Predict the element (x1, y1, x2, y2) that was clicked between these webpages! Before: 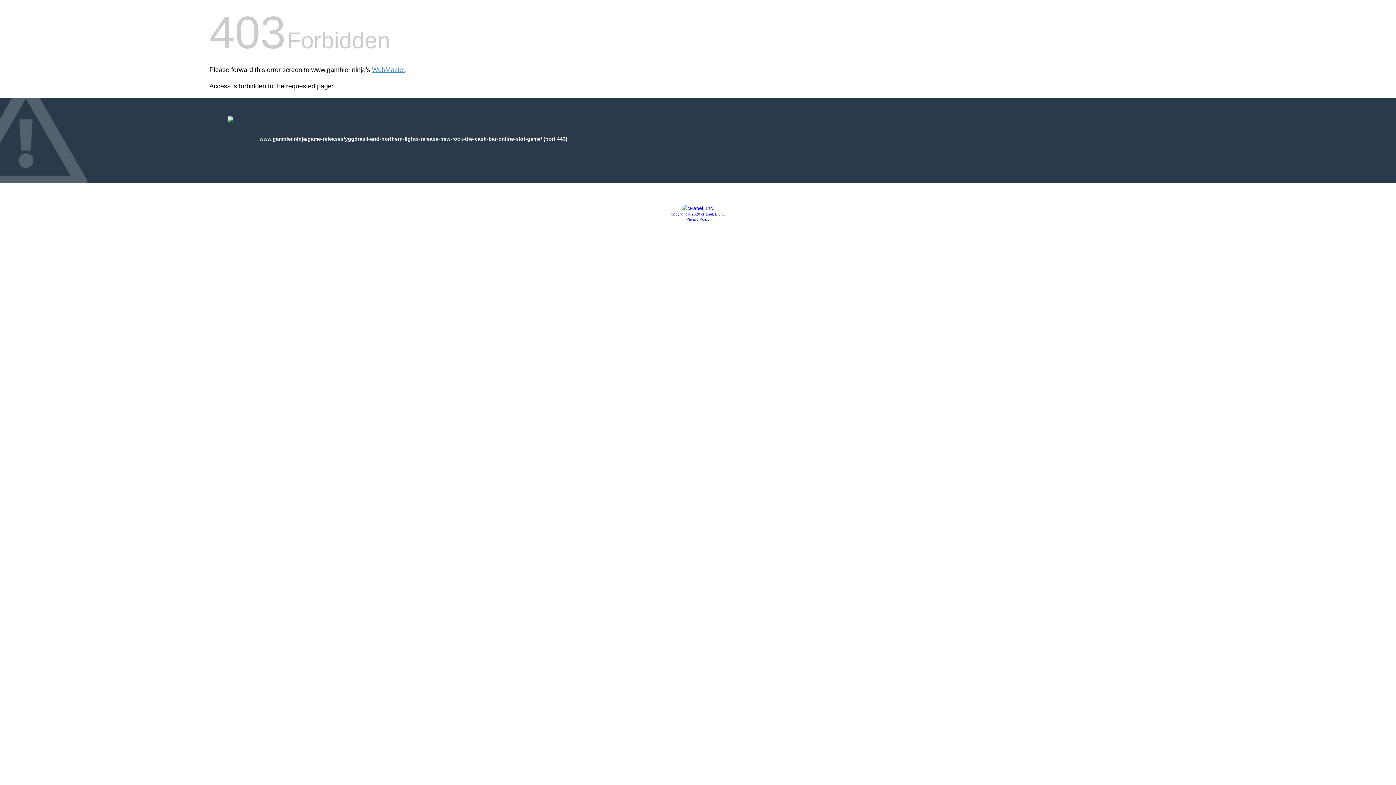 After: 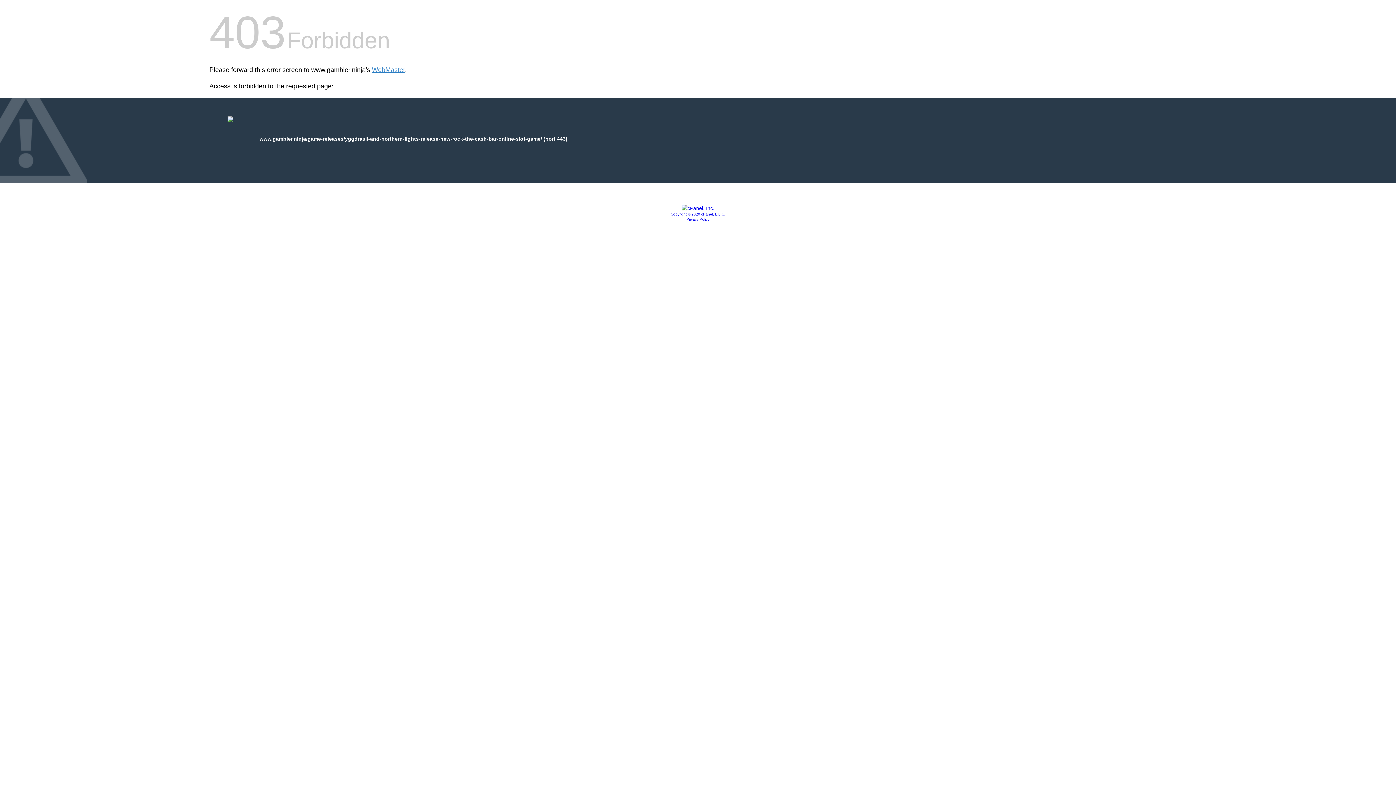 Action: bbox: (681, 205, 714, 211)